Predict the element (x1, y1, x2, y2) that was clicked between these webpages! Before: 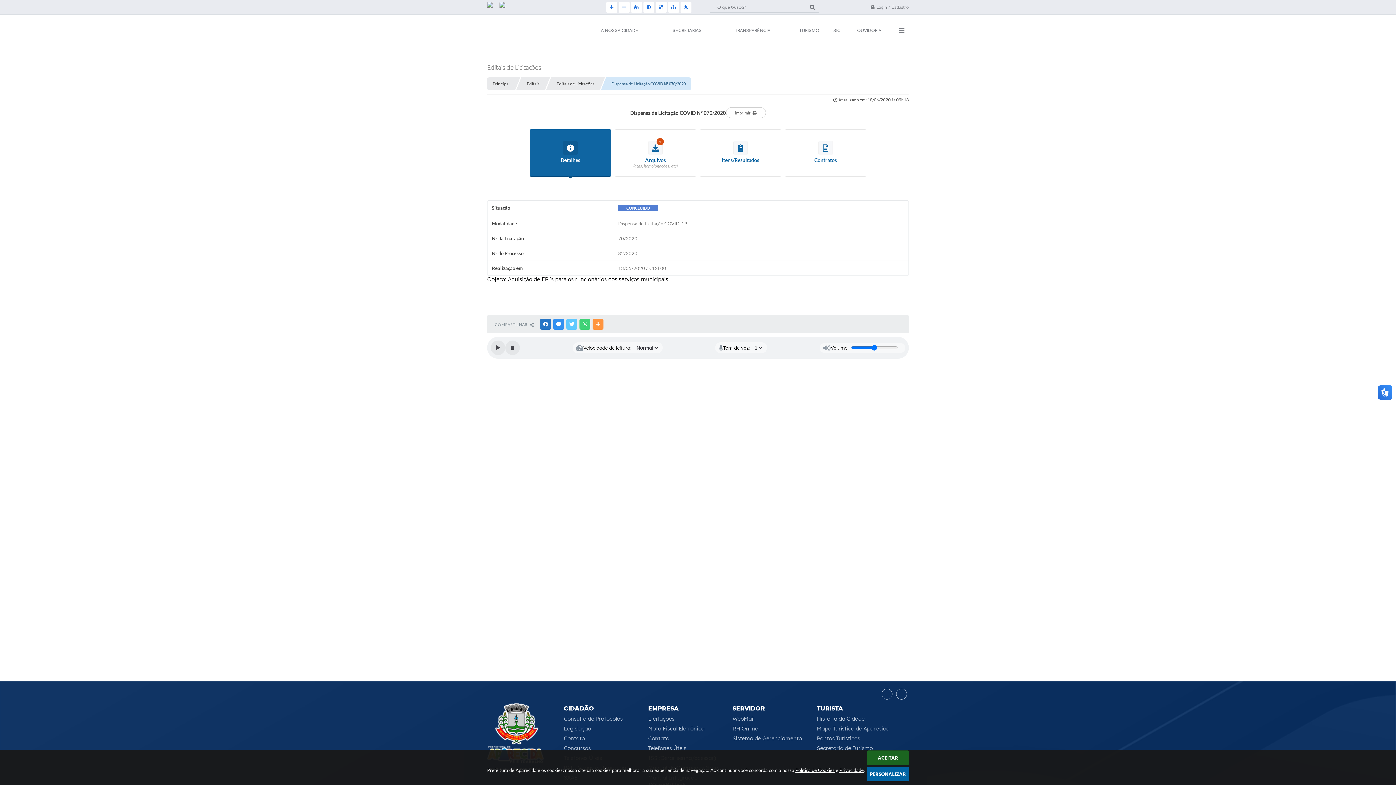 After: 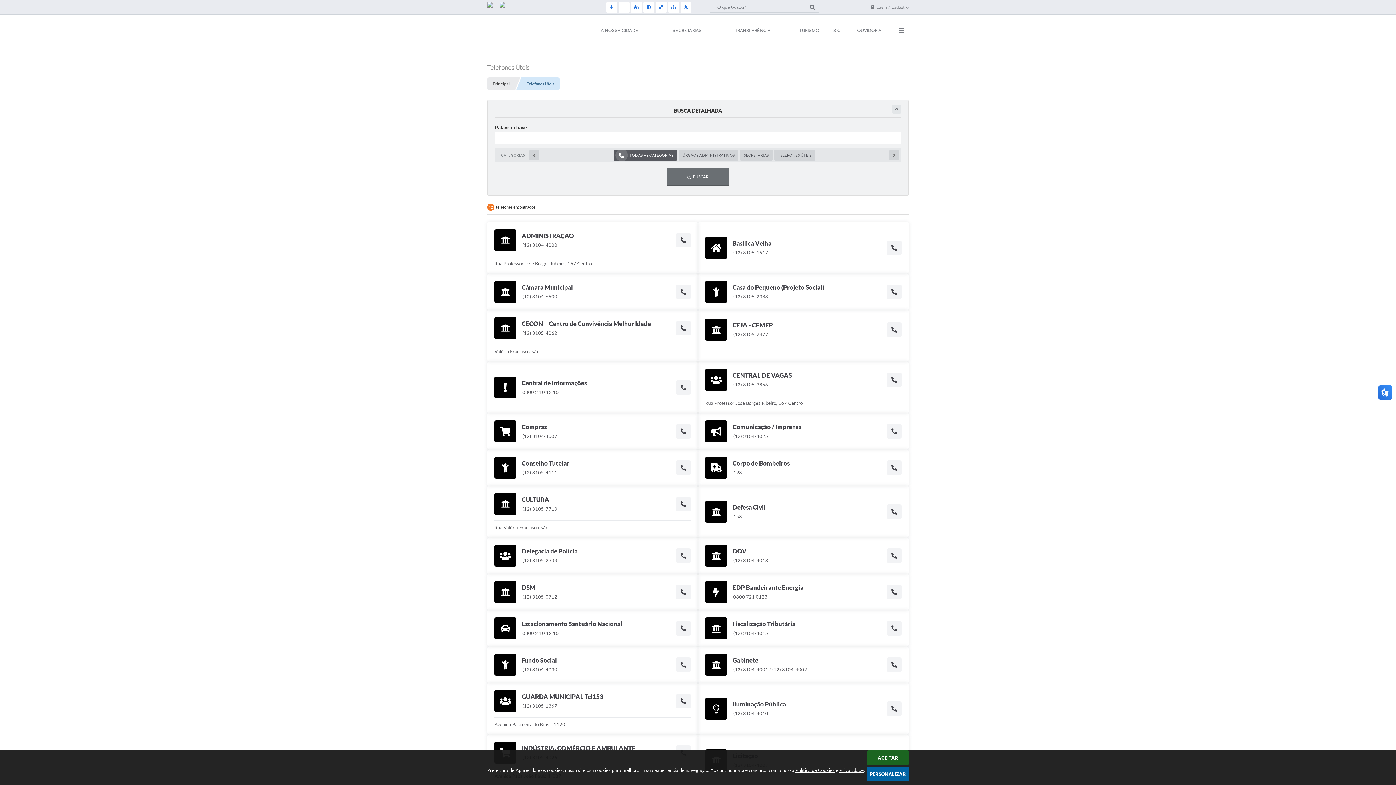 Action: label: Telefones Úteis bbox: (648, 745, 729, 752)